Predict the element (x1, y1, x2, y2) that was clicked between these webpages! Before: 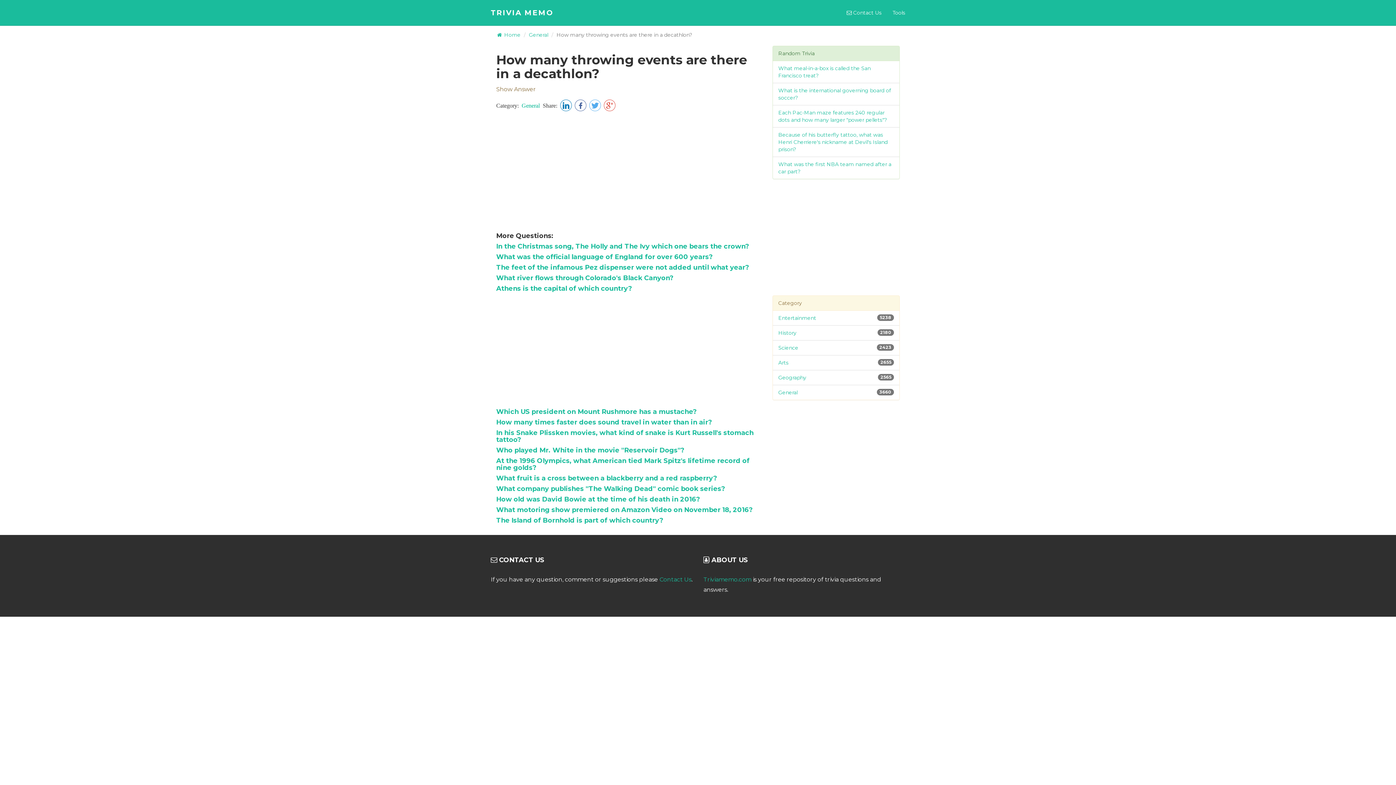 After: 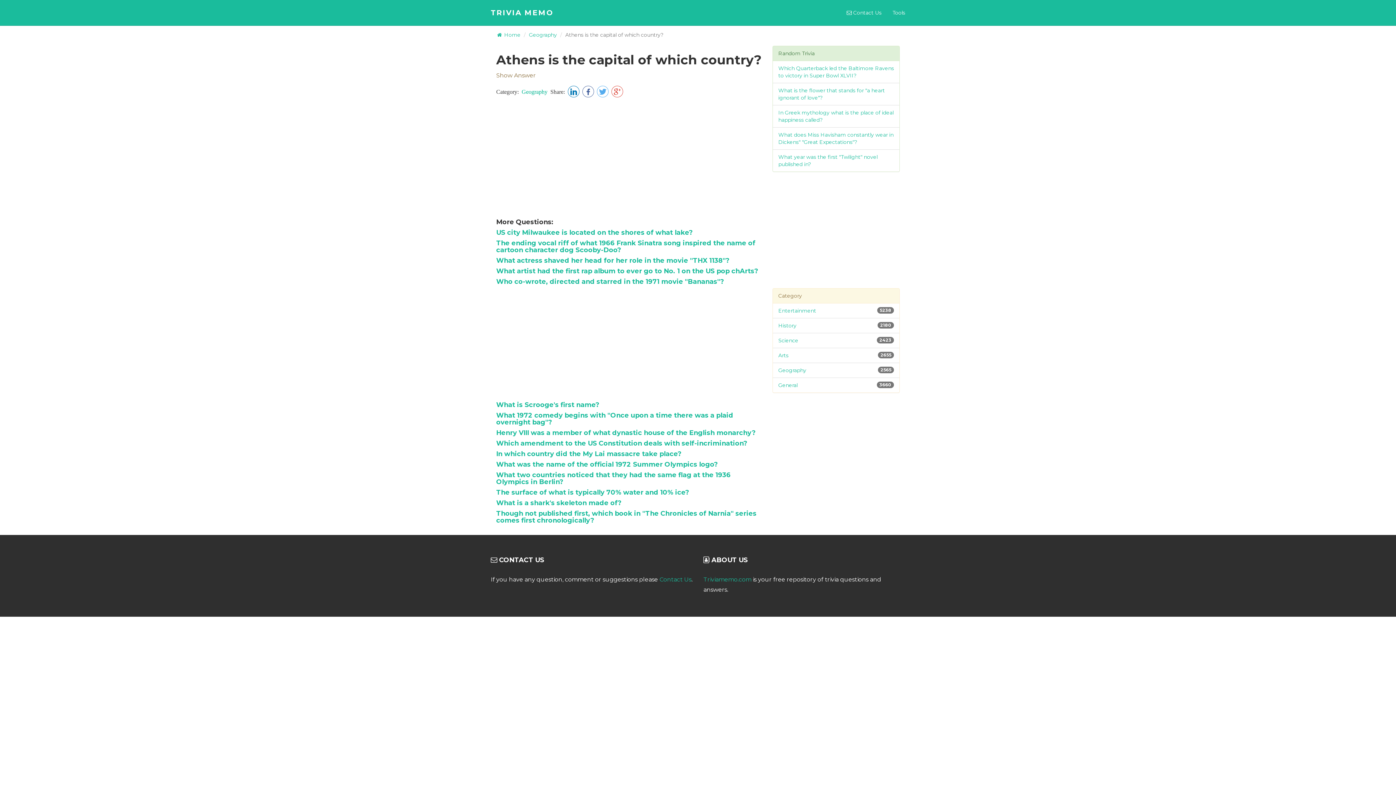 Action: label: Athens is the capital of which country? bbox: (496, 284, 632, 292)